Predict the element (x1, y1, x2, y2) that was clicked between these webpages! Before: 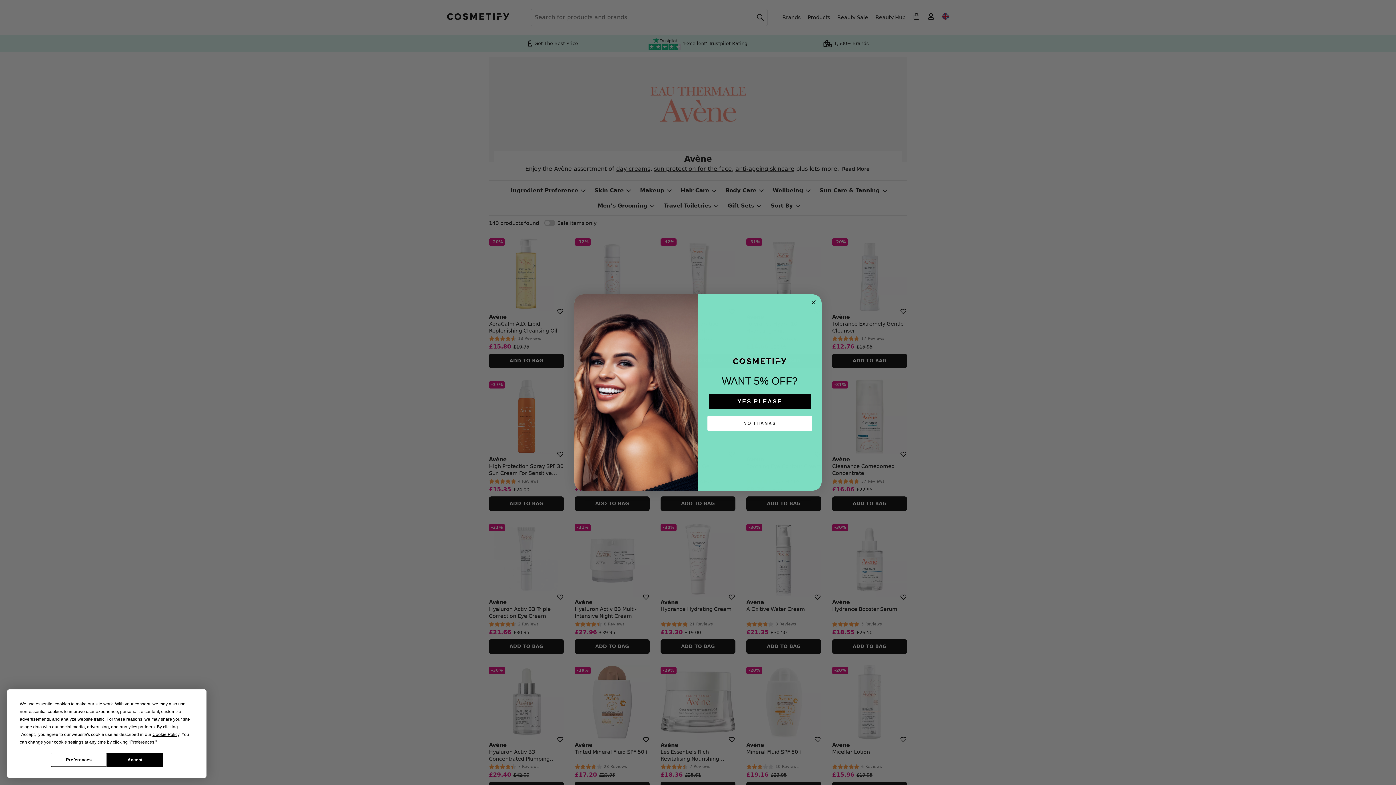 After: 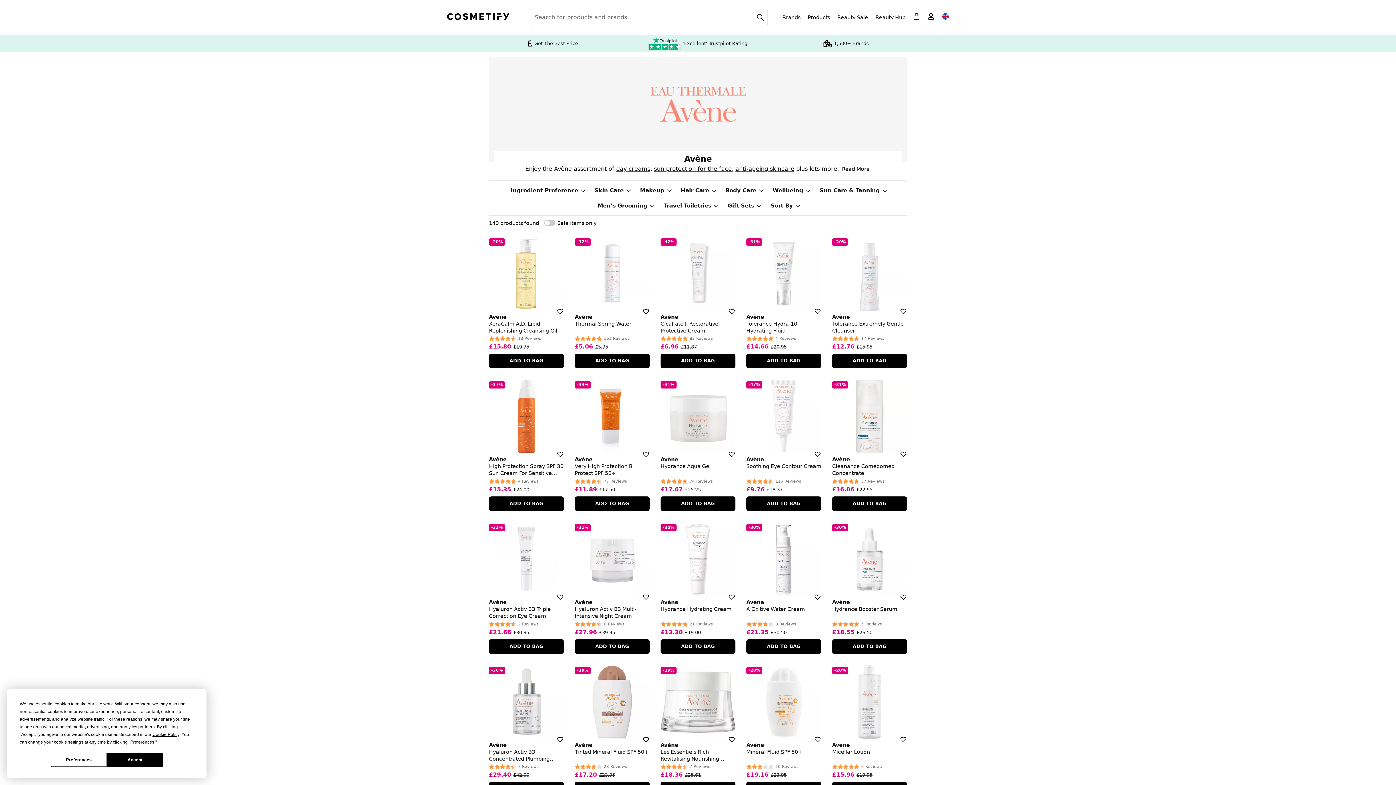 Action: label: NO THANKS bbox: (707, 411, 812, 426)